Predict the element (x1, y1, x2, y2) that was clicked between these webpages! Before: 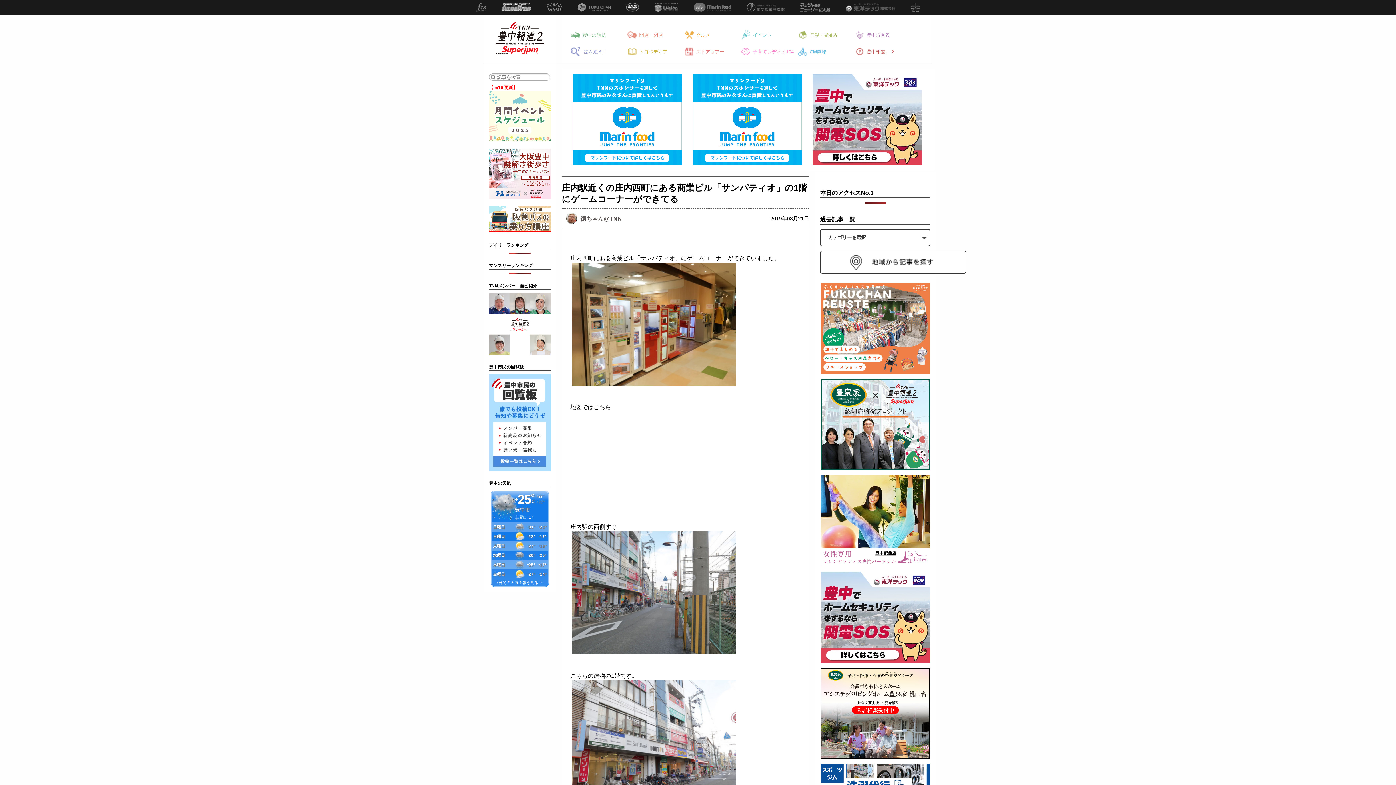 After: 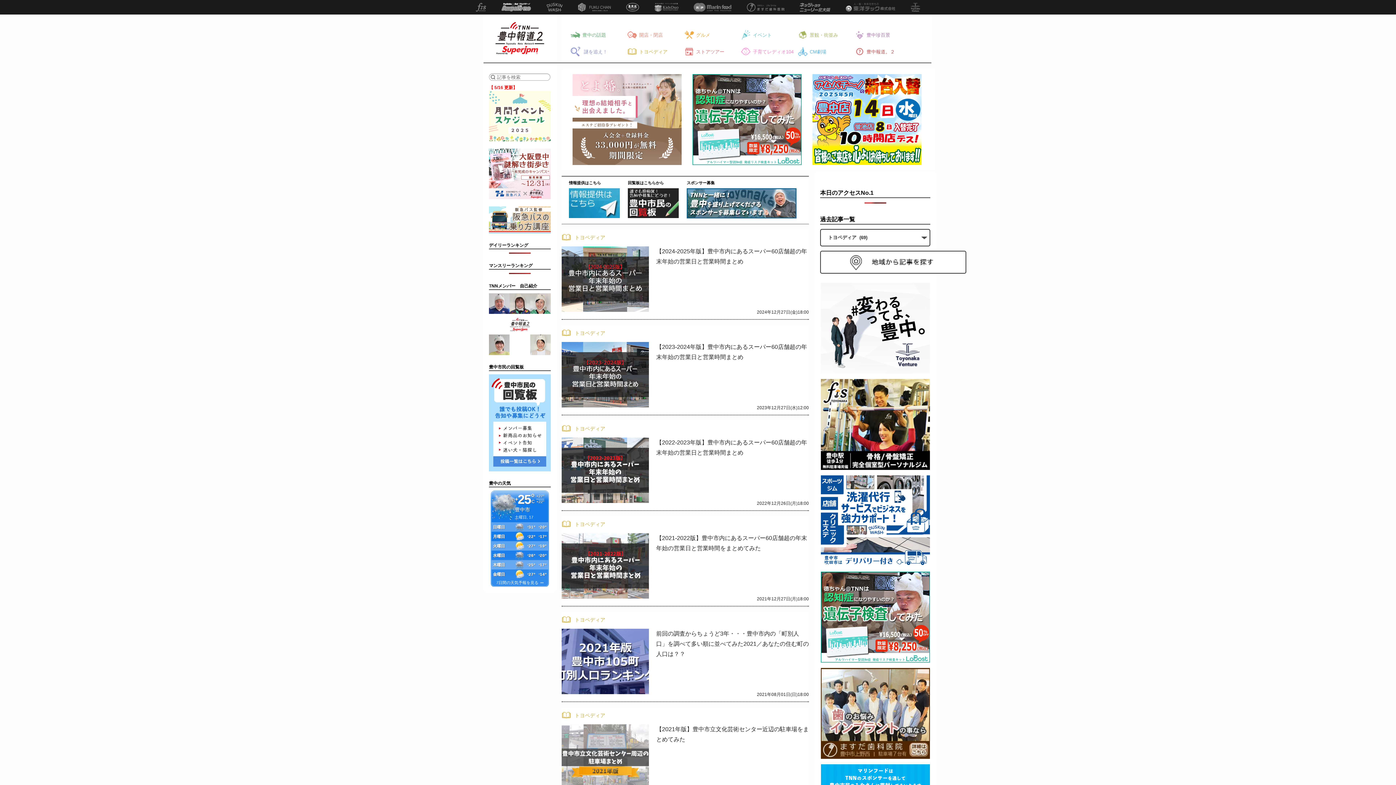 Action: label: トヨペディア bbox: (627, 49, 667, 54)